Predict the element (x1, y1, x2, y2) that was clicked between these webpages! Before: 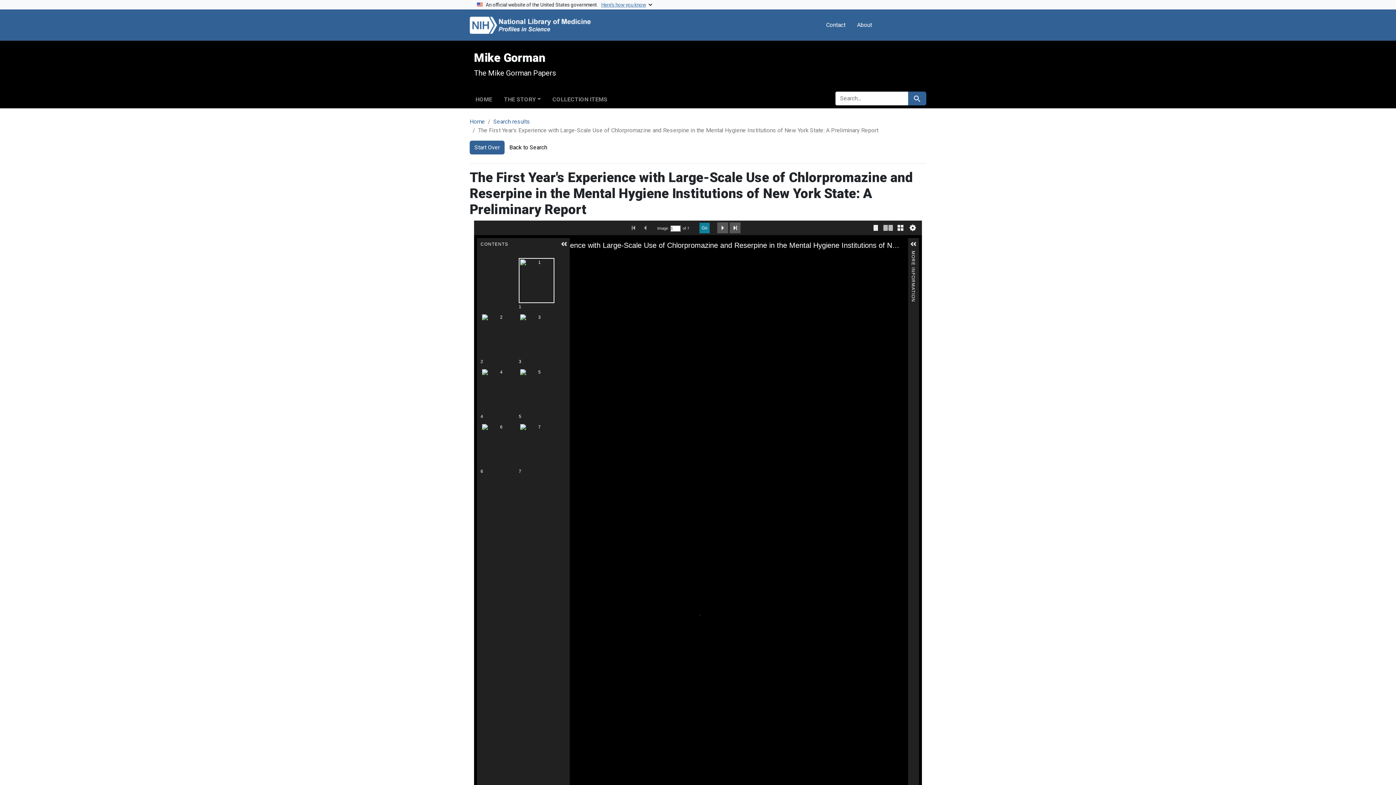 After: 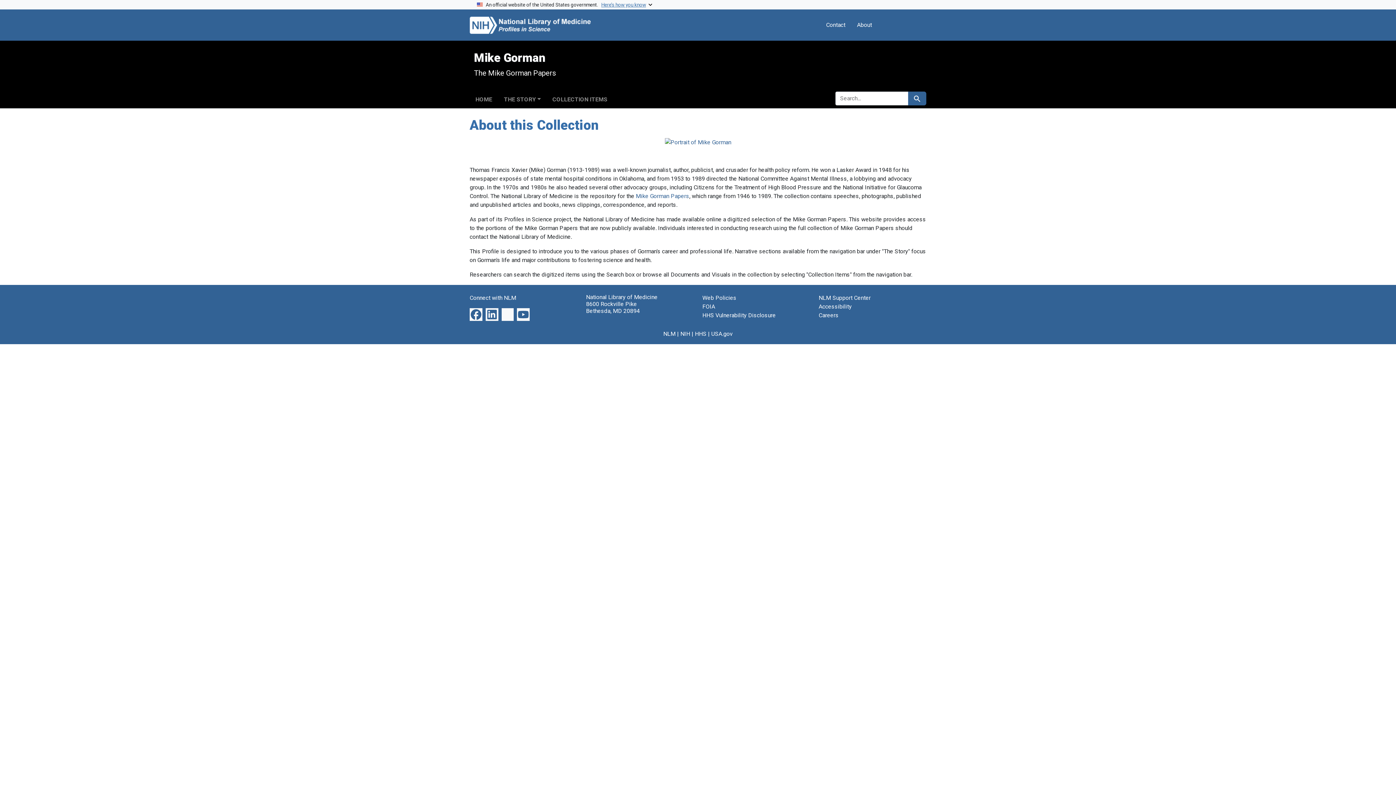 Action: label: Home bbox: (469, 118, 485, 125)